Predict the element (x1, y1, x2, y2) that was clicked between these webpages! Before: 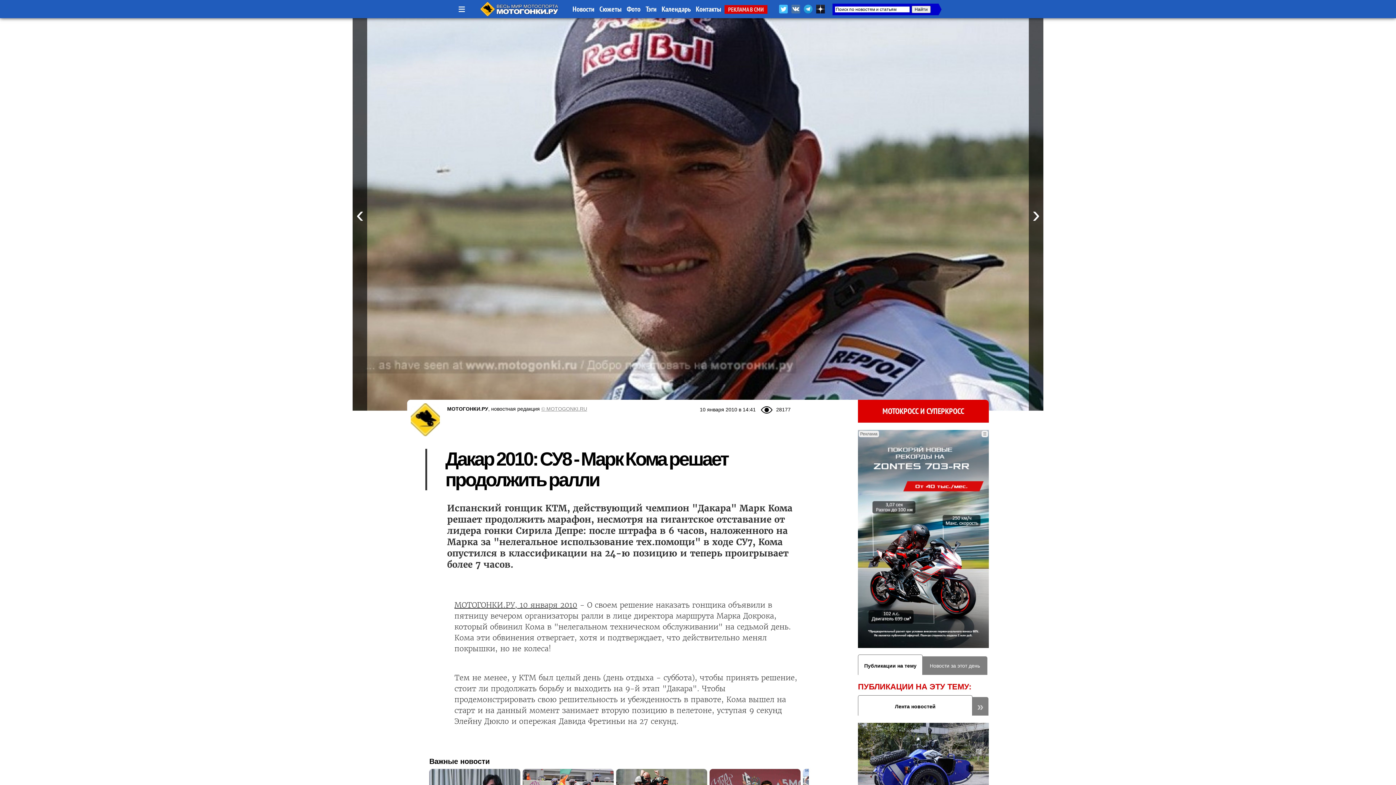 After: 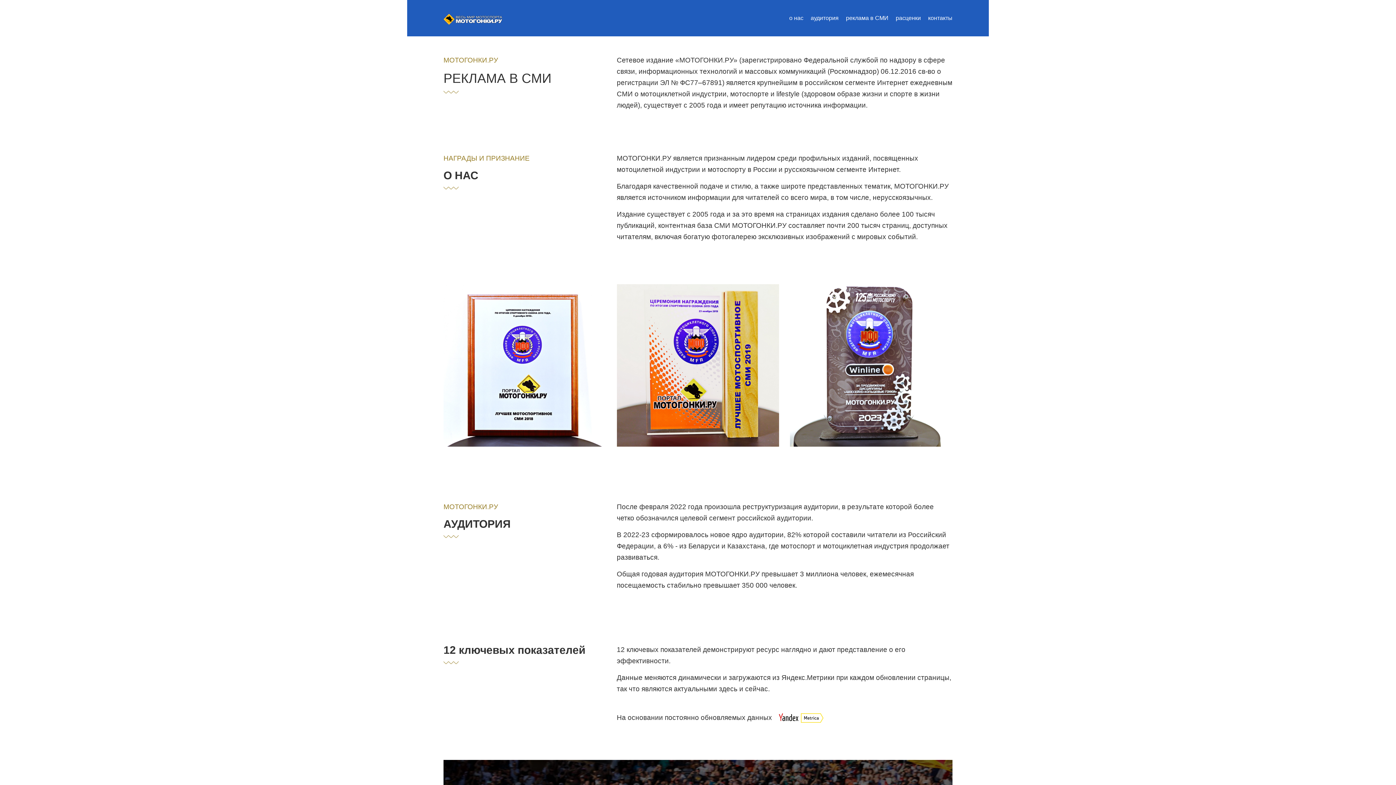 Action: bbox: (724, 5, 767, 13) label: РЕКЛАМА В СМИ